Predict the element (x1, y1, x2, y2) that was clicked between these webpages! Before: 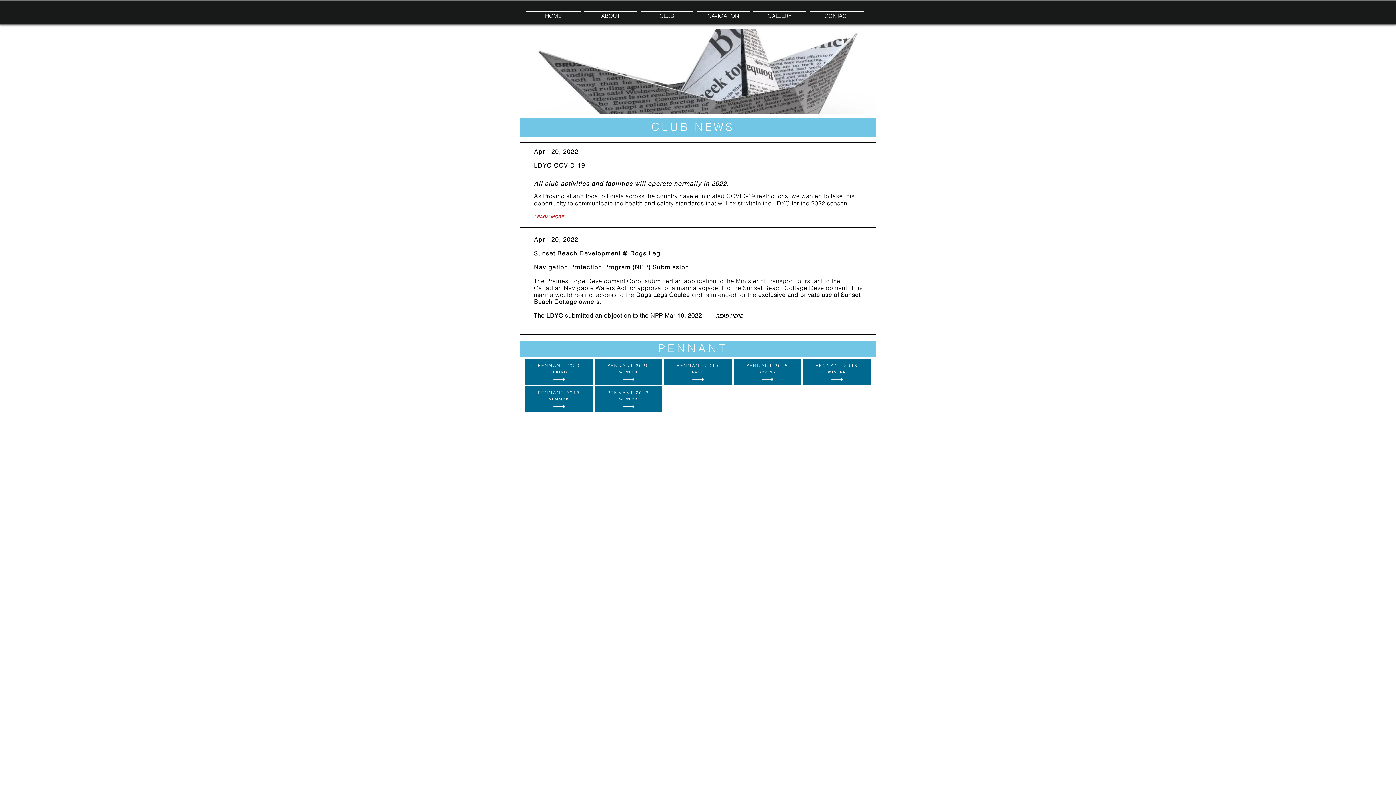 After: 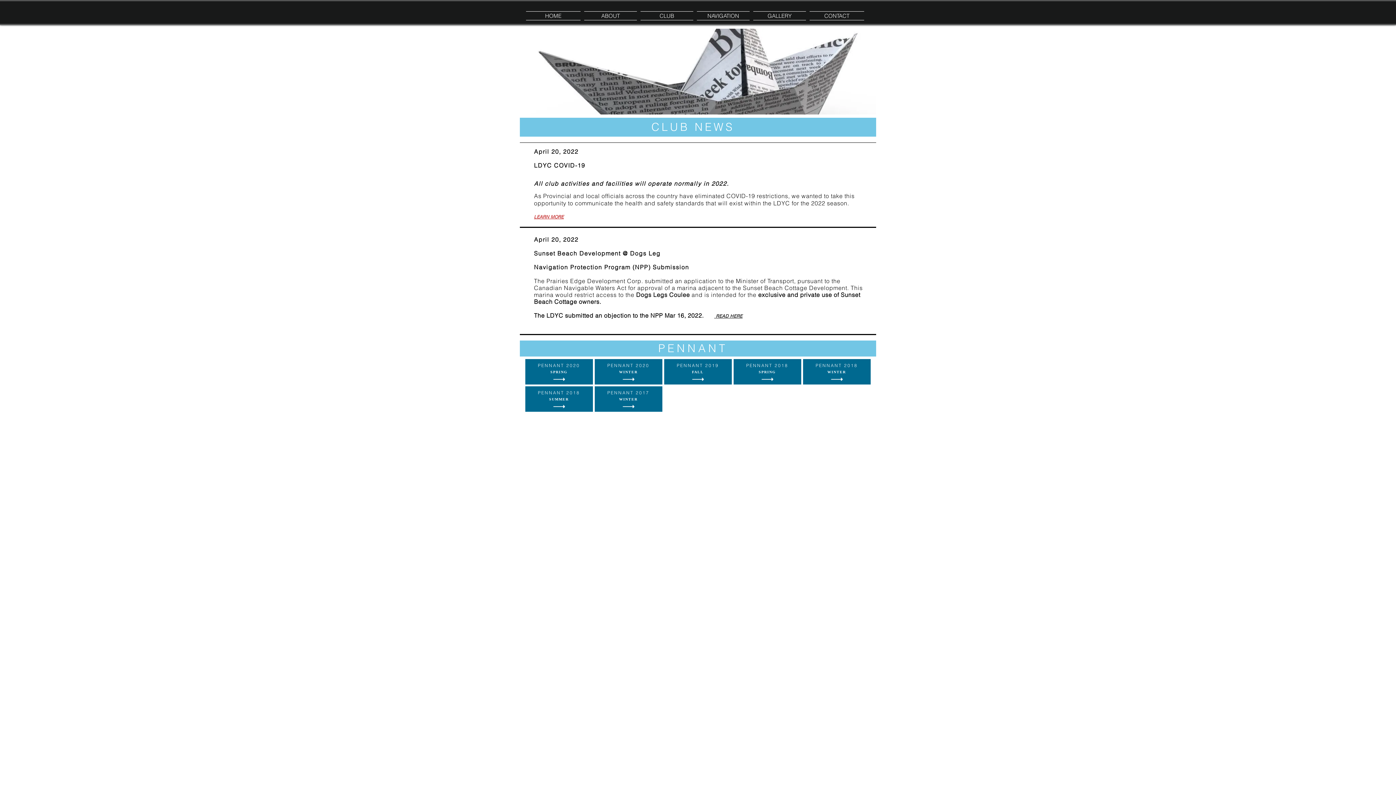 Action: label: NAVIGATION bbox: (695, 11, 751, 20)